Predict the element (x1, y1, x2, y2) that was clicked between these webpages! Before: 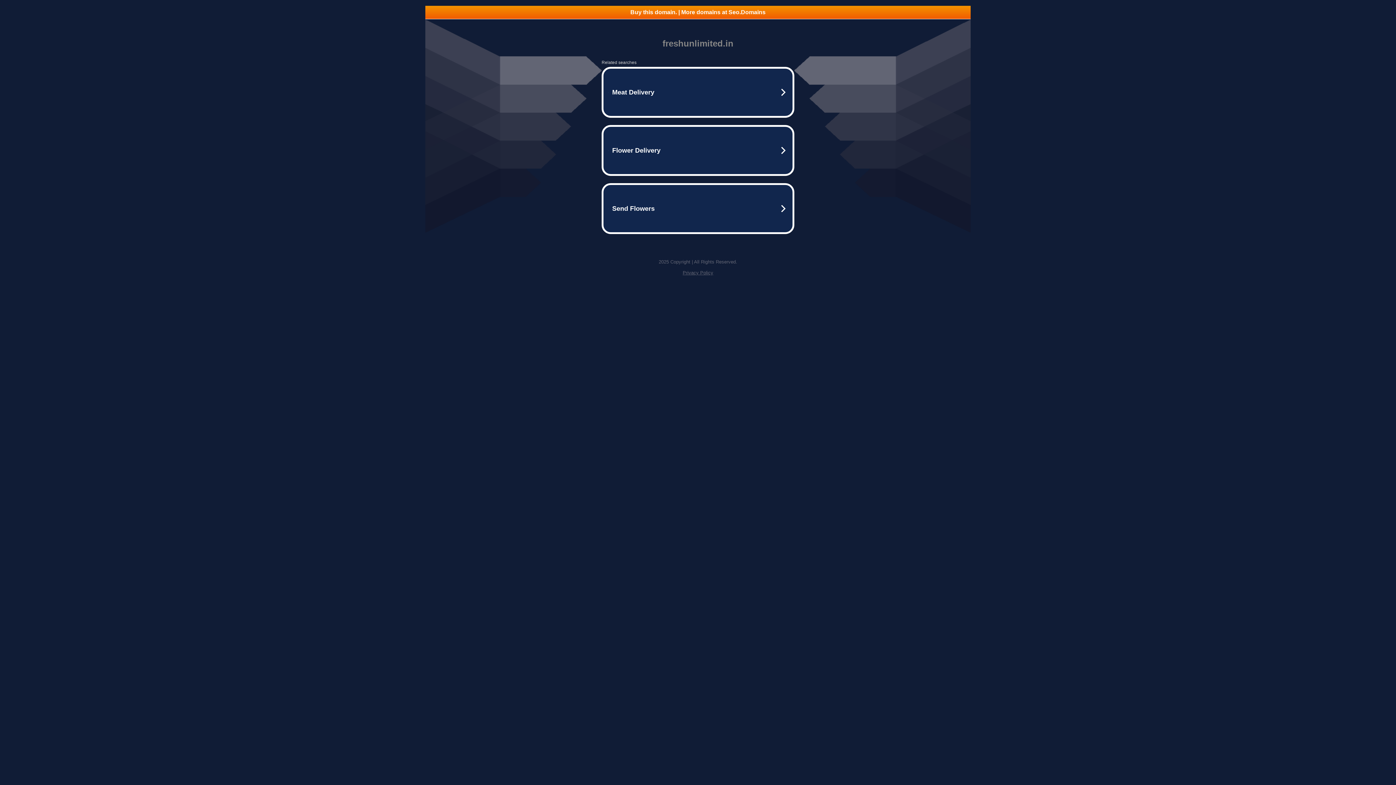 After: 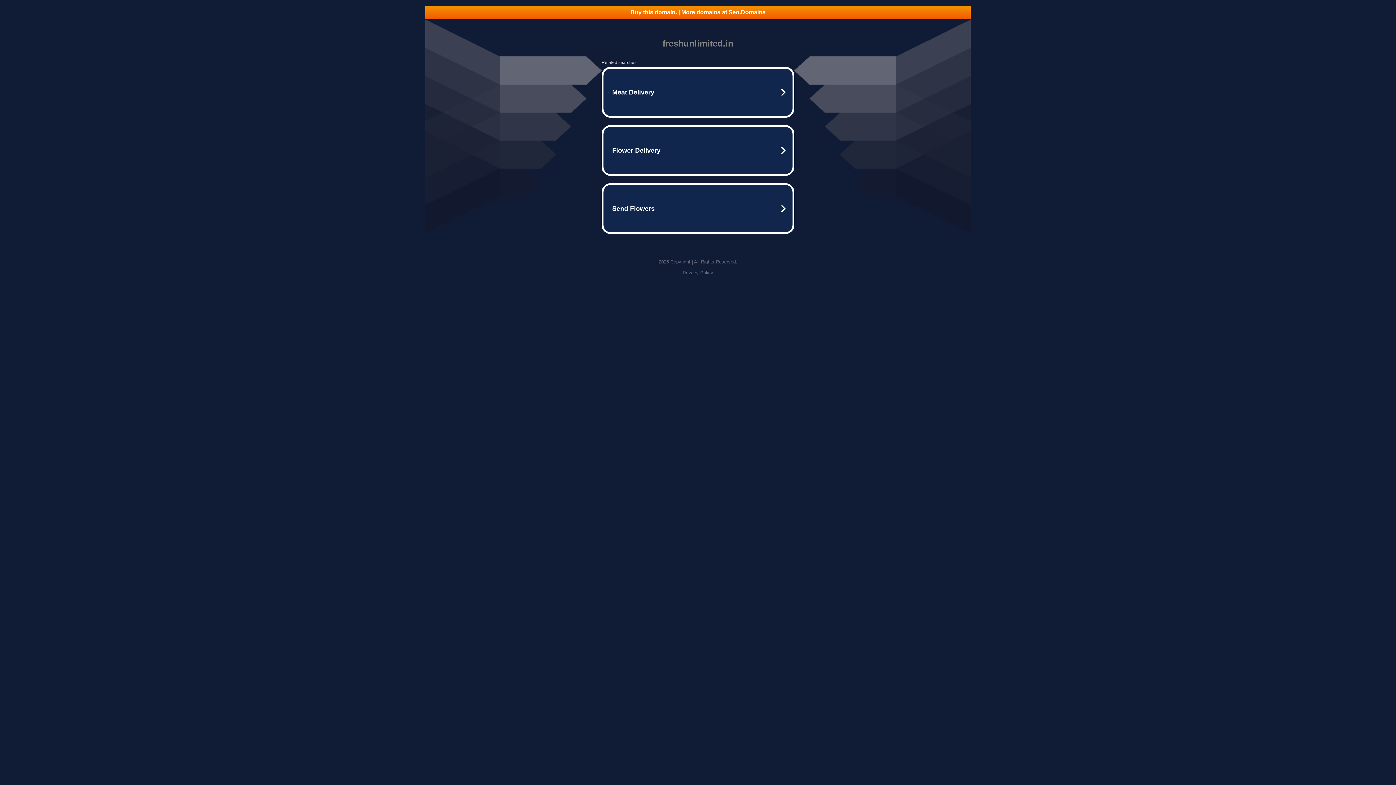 Action: label: Buy this domain. | More domains at Seo.Domains bbox: (425, 5, 970, 18)